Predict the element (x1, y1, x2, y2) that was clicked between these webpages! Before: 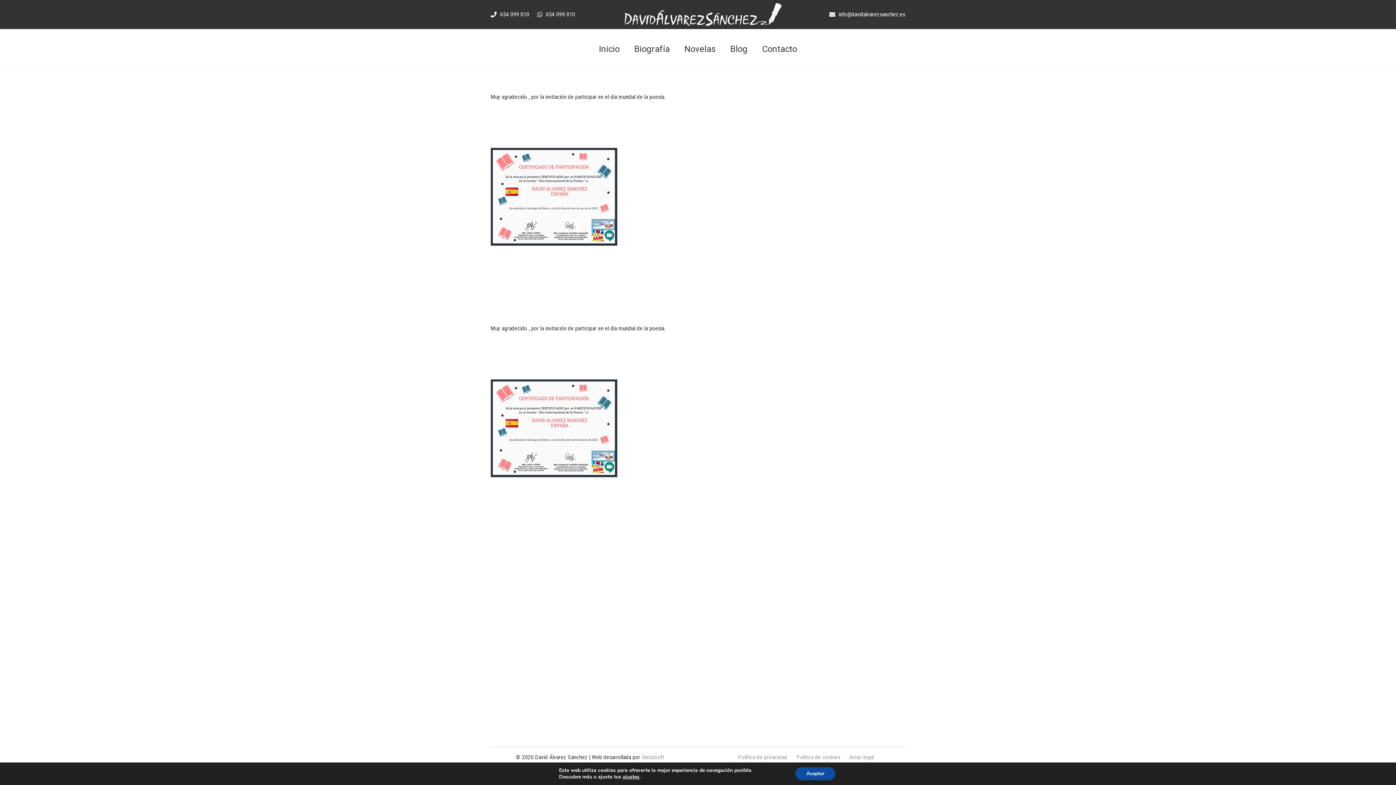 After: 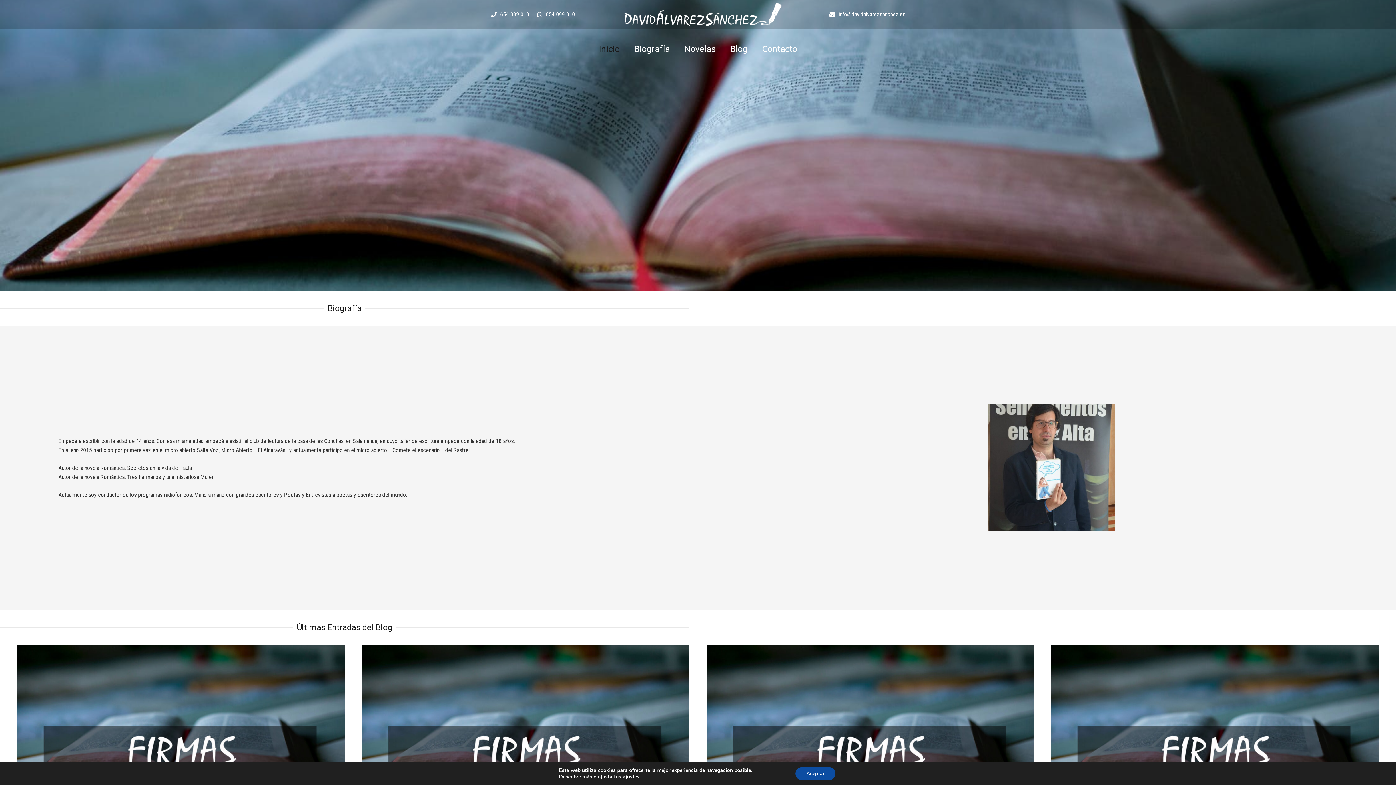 Action: bbox: (620, 0, 784, 28)